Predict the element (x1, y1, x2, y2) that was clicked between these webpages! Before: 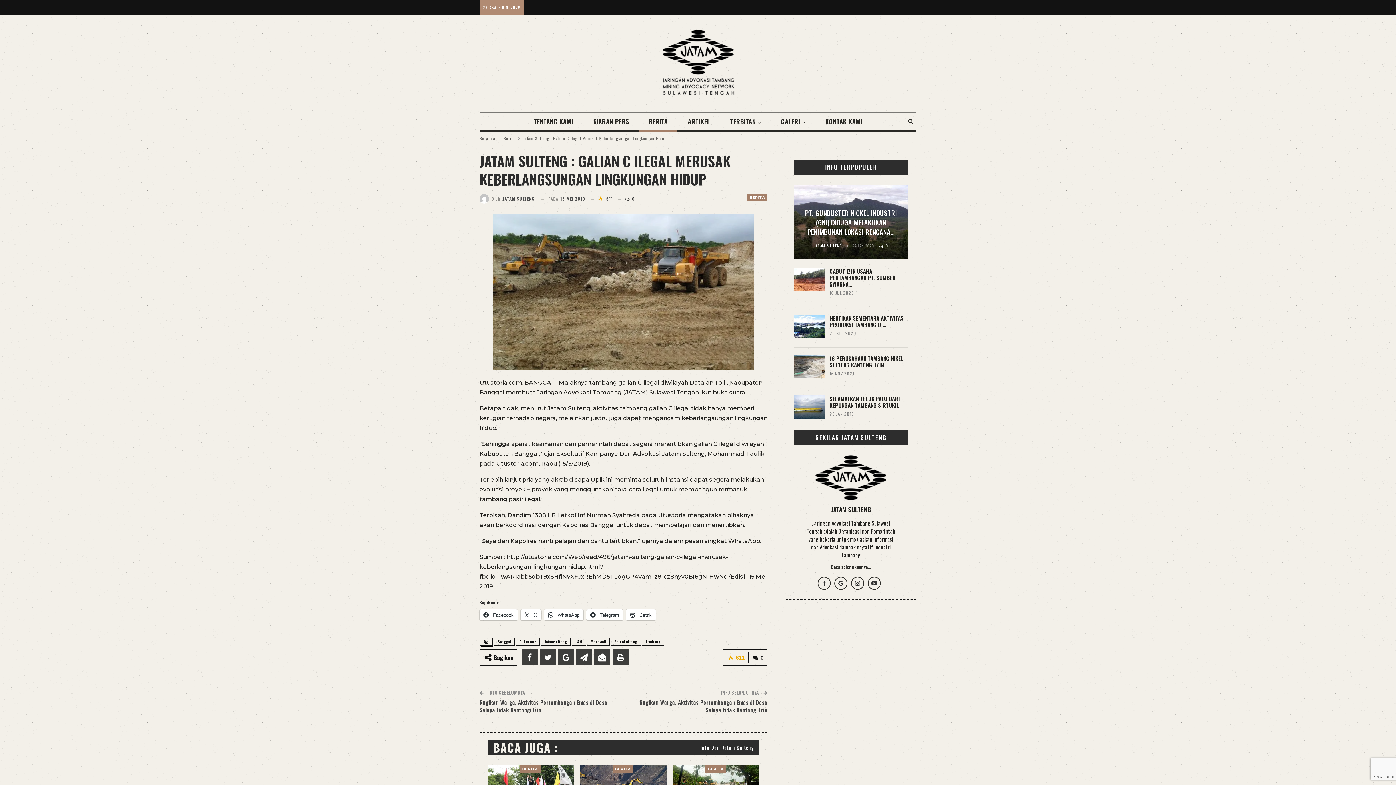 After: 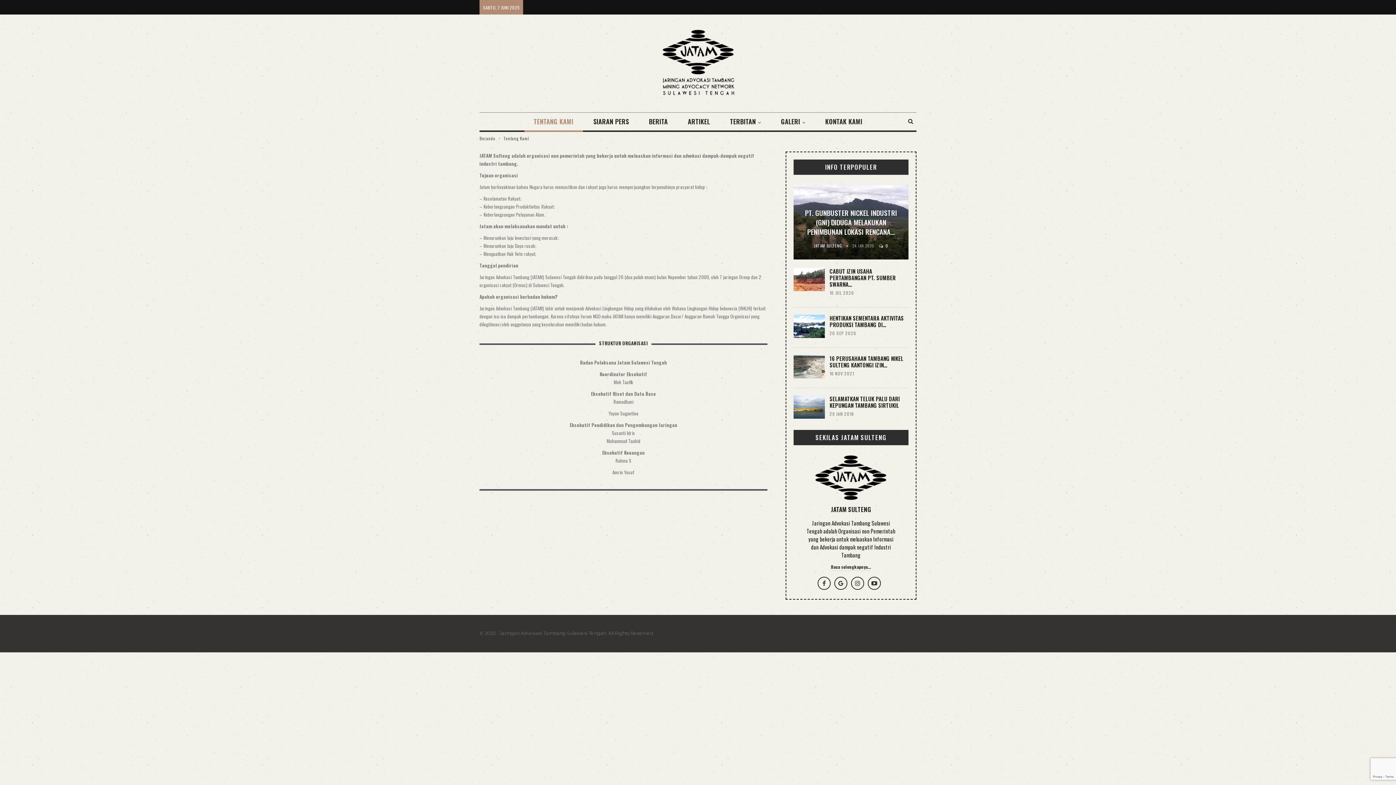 Action: bbox: (831, 564, 871, 571) label: Baca selengkapnya...